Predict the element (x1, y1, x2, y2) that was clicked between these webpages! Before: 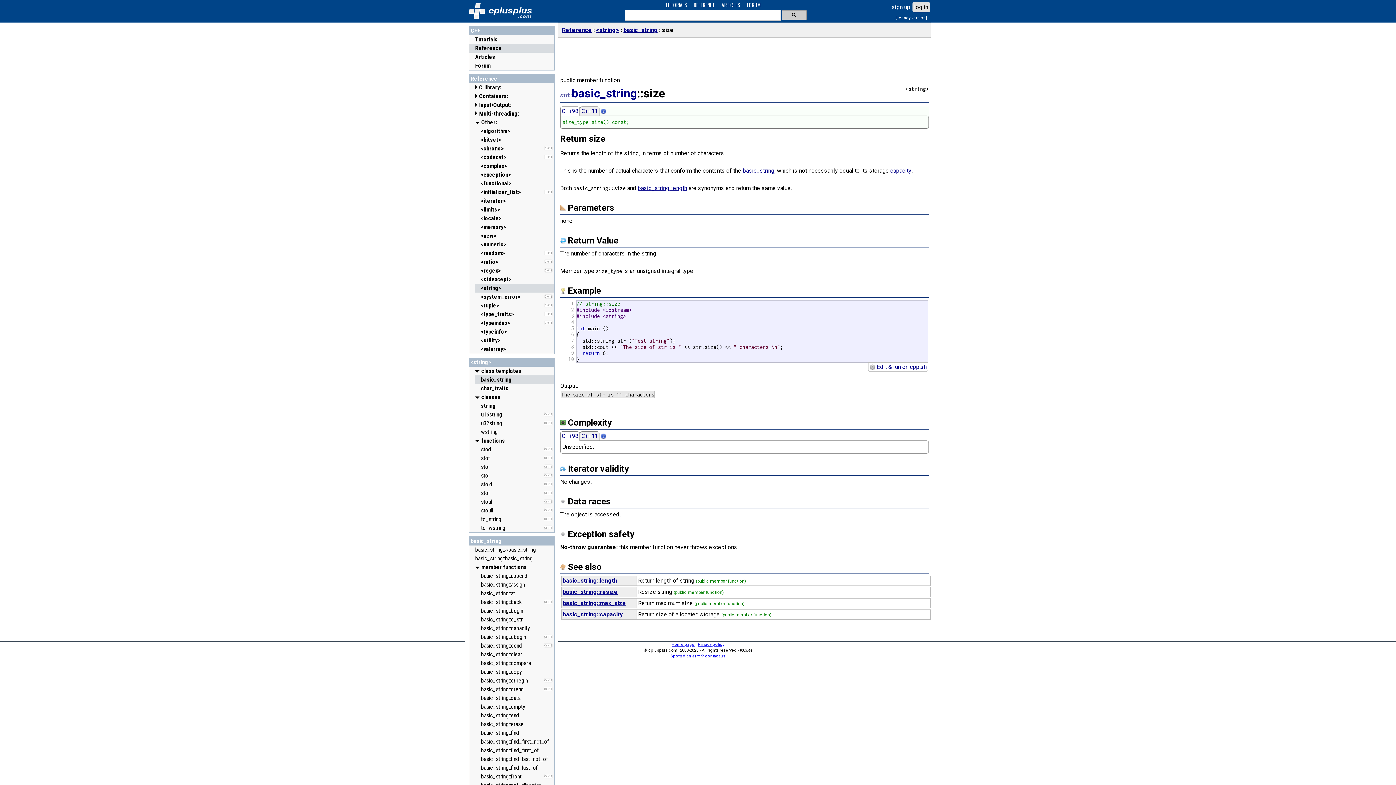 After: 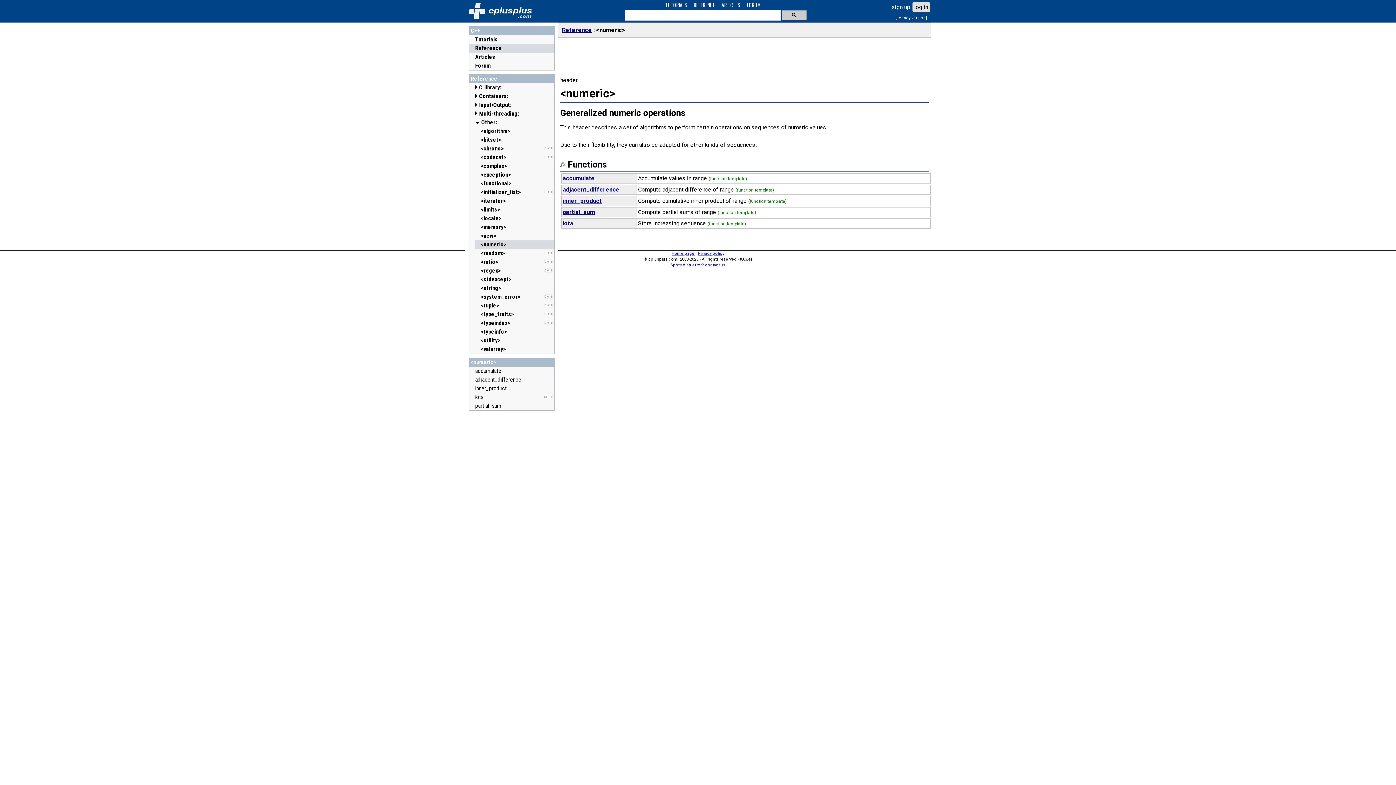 Action: bbox: (481, 240, 507, 249) label: <numeric>